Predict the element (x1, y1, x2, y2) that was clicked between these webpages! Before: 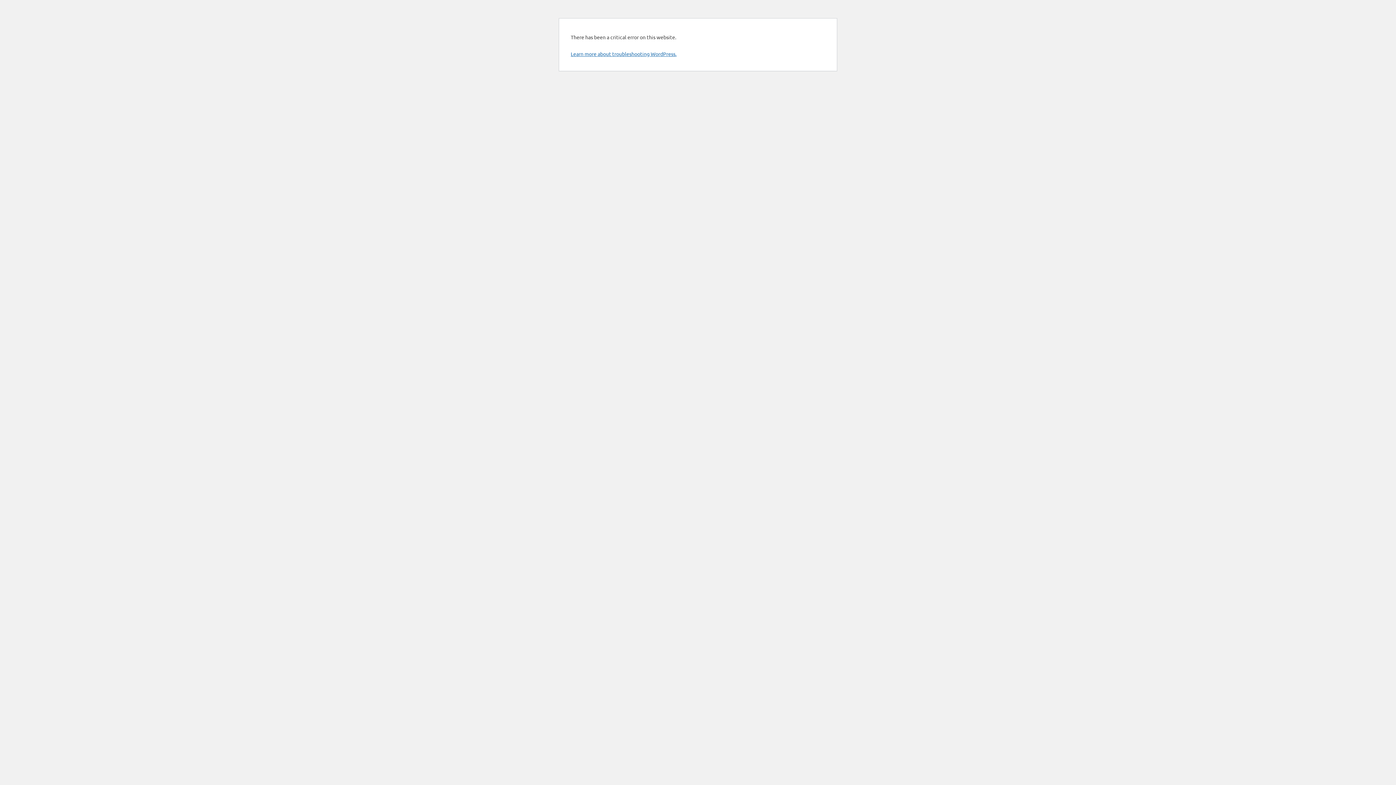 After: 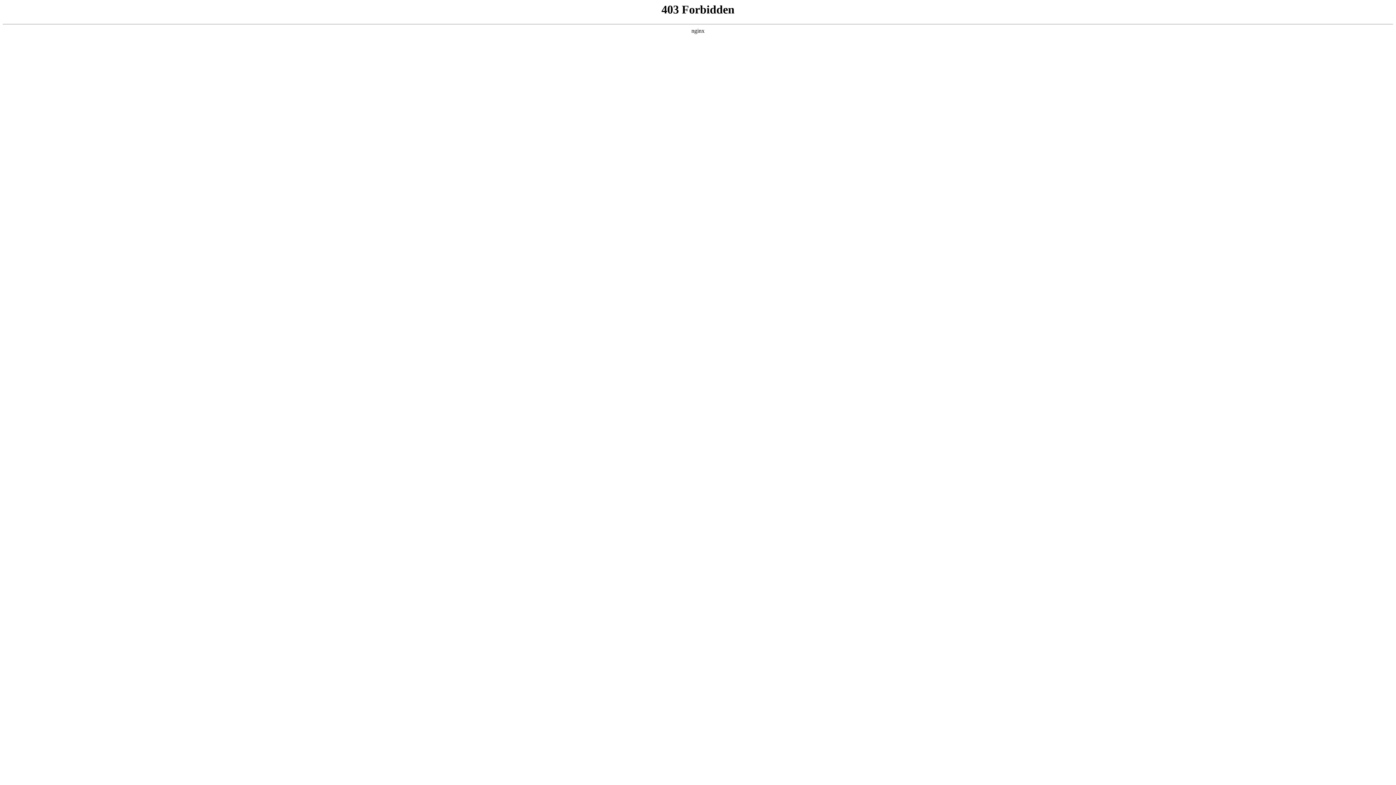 Action: bbox: (570, 50, 676, 57) label: Learn more about troubleshooting WordPress.